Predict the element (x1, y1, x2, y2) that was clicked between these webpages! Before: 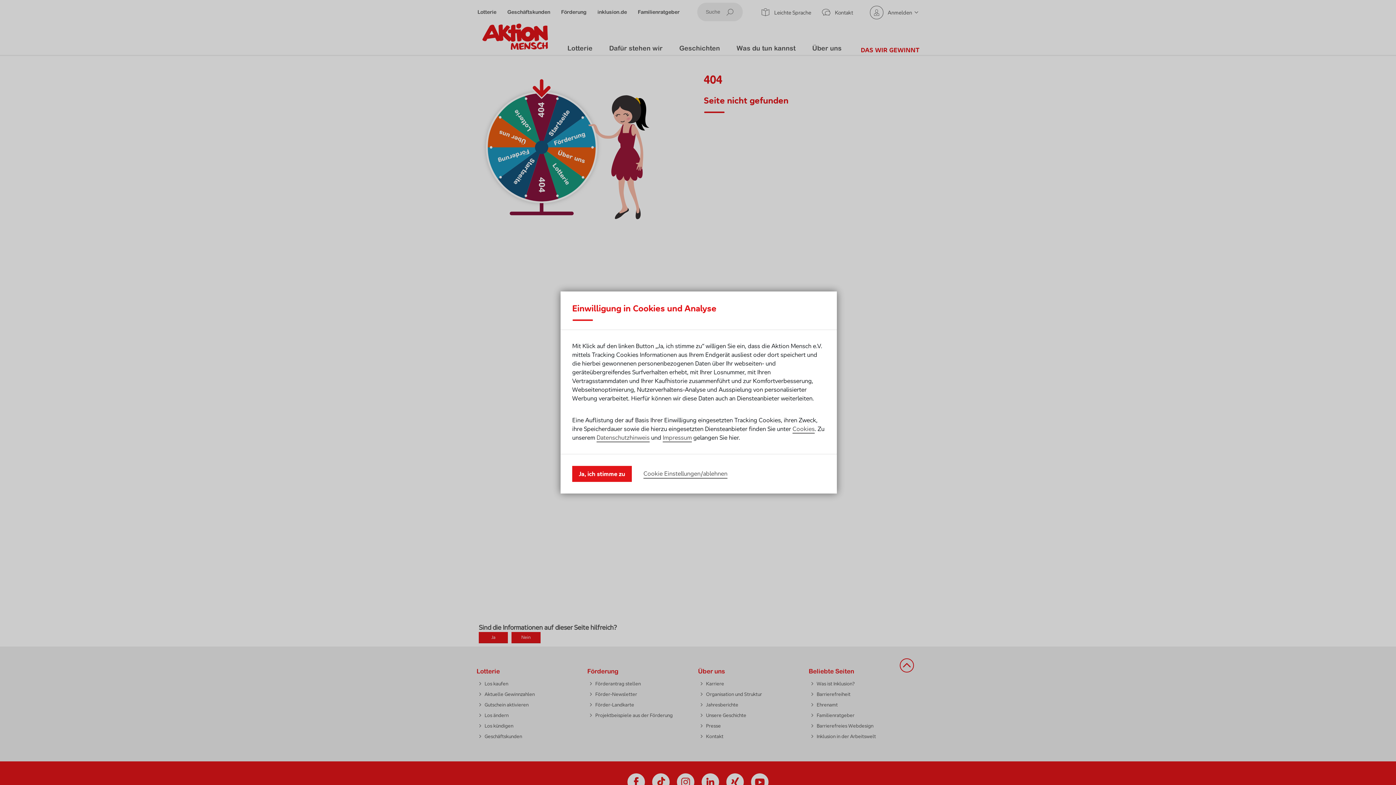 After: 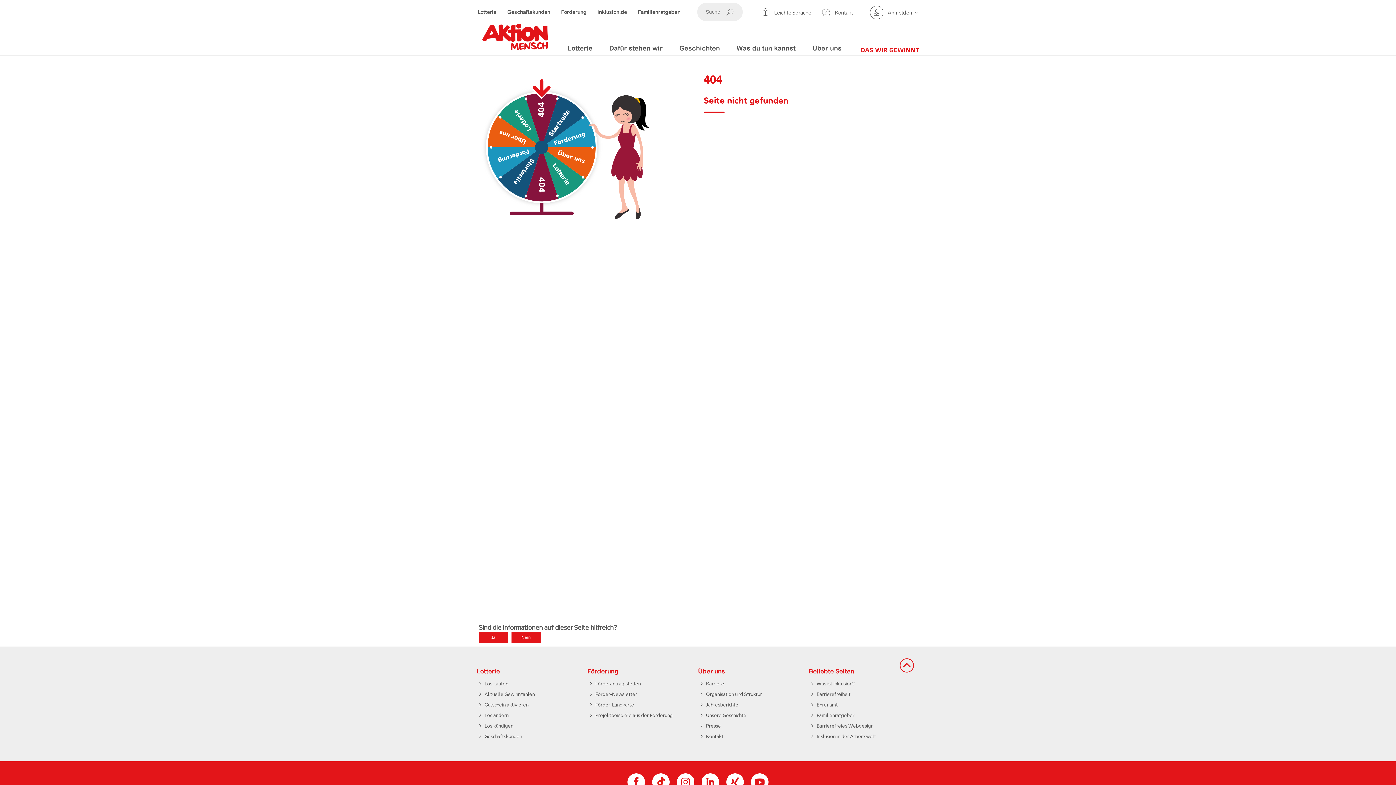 Action: label: Ja, ich stimme zu bbox: (572, 466, 632, 482)